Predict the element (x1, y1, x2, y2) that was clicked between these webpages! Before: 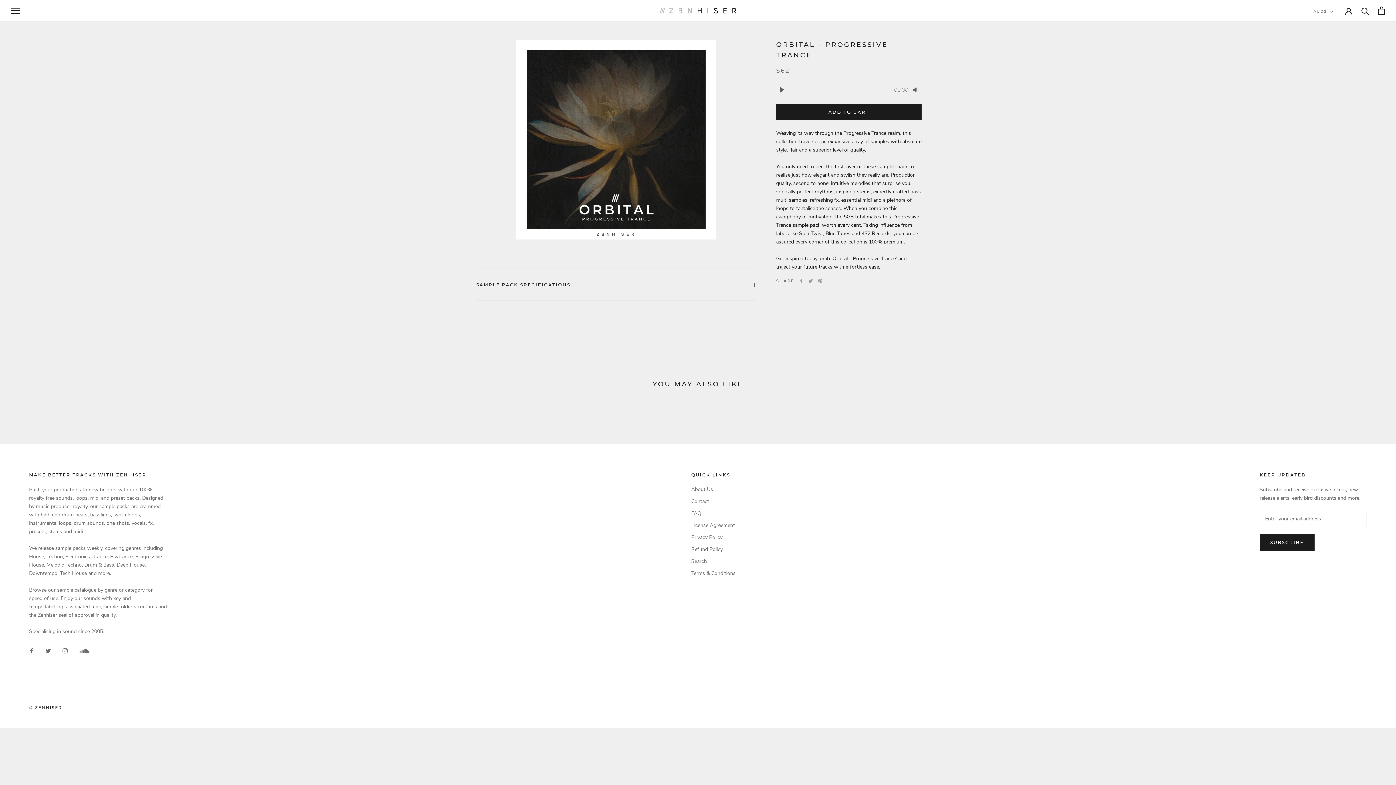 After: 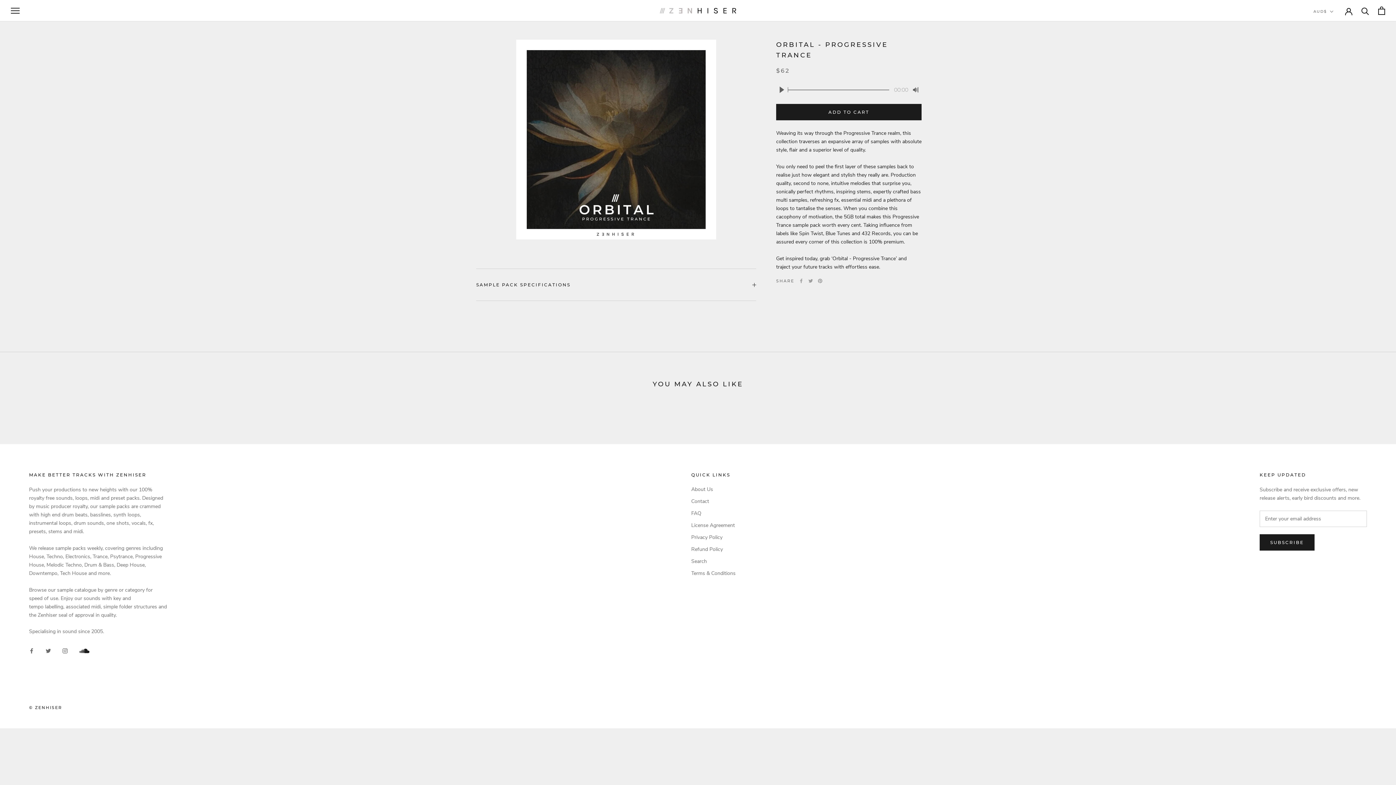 Action: bbox: (79, 660, 89, 670) label: Soundcloud